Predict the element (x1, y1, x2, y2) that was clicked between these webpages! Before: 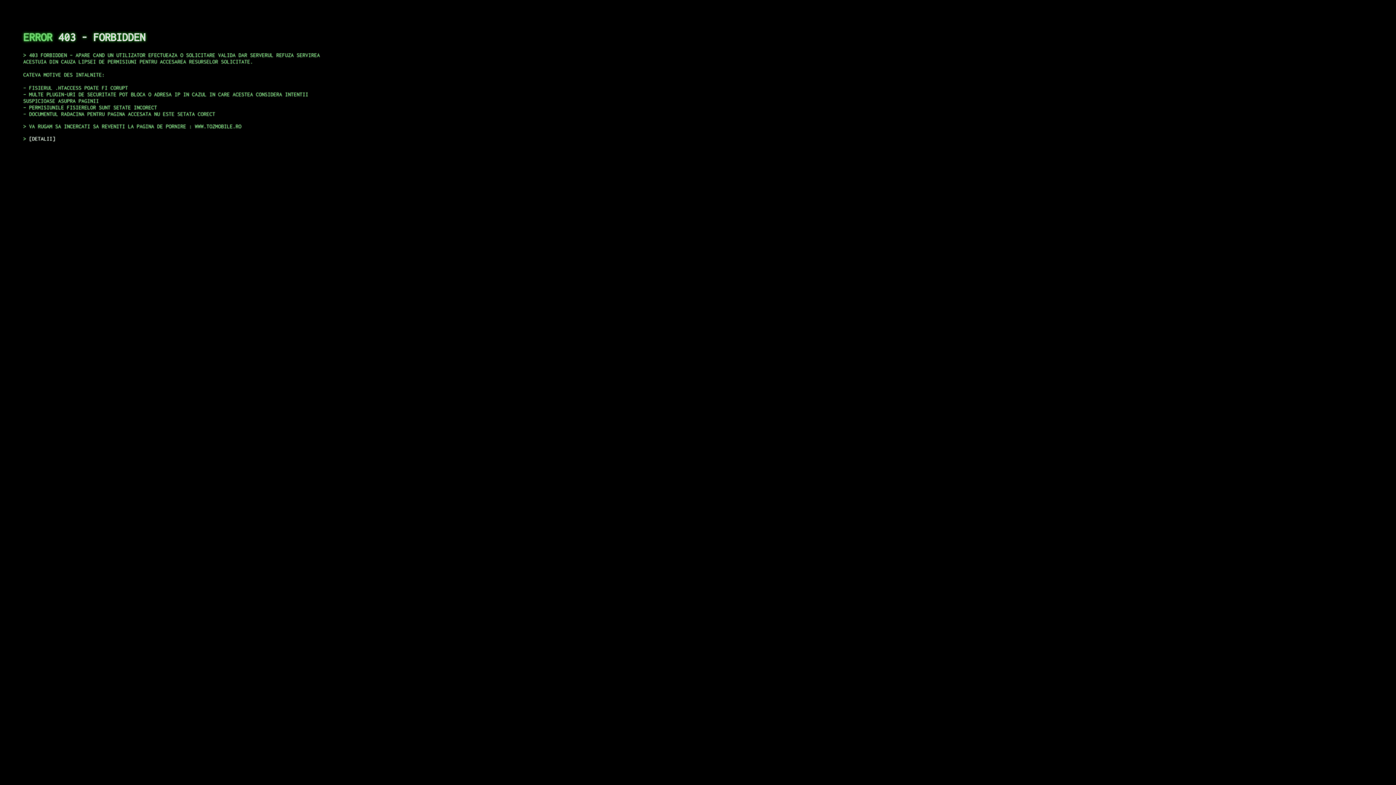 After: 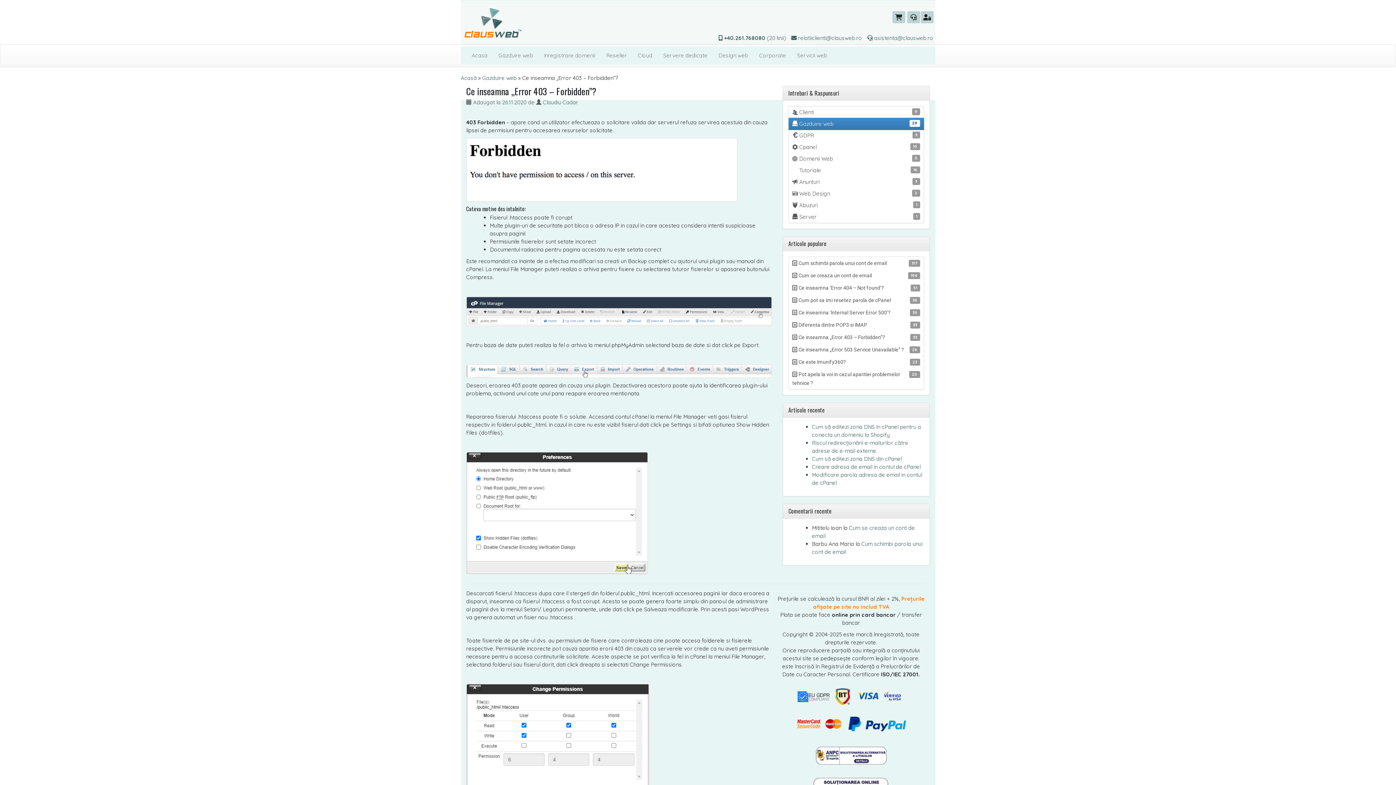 Action: label: DETALII bbox: (29, 135, 55, 141)